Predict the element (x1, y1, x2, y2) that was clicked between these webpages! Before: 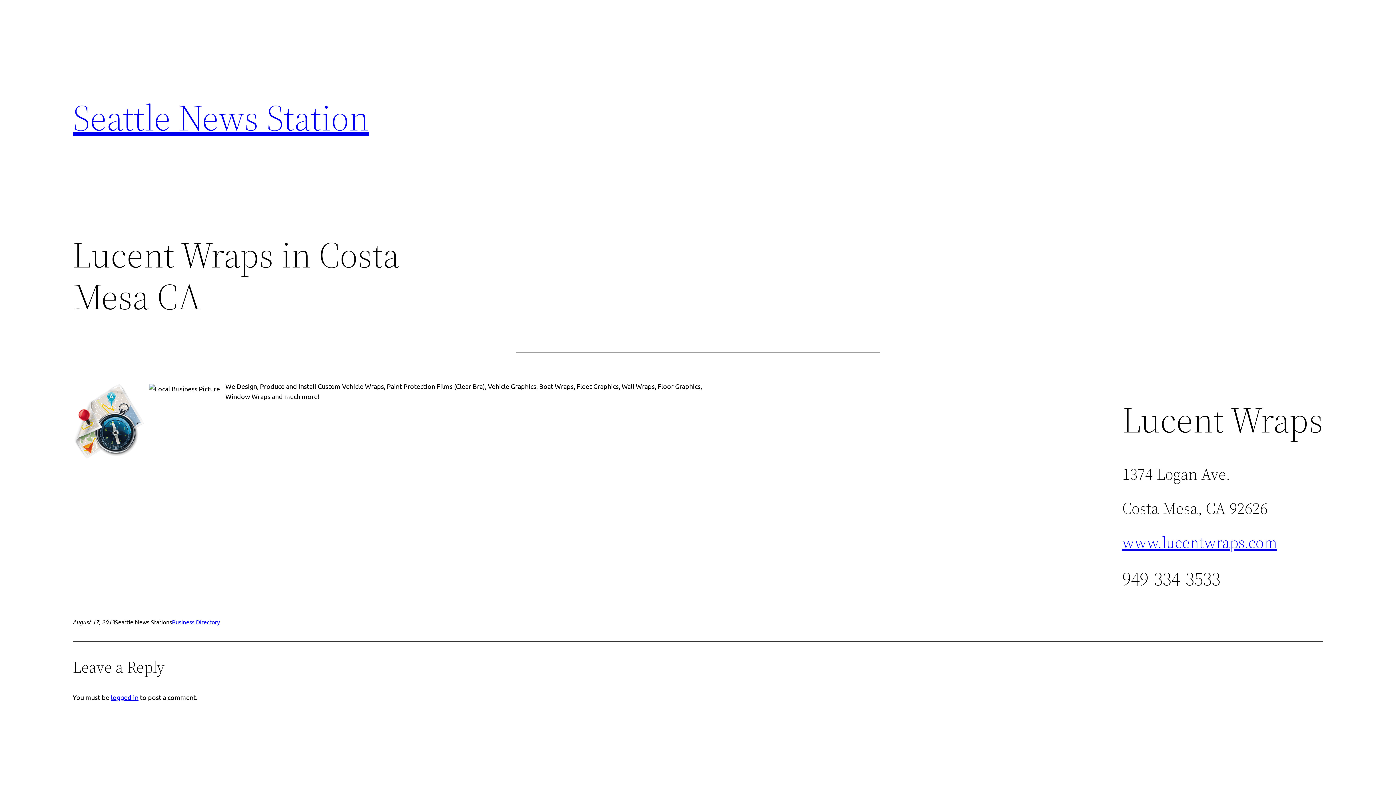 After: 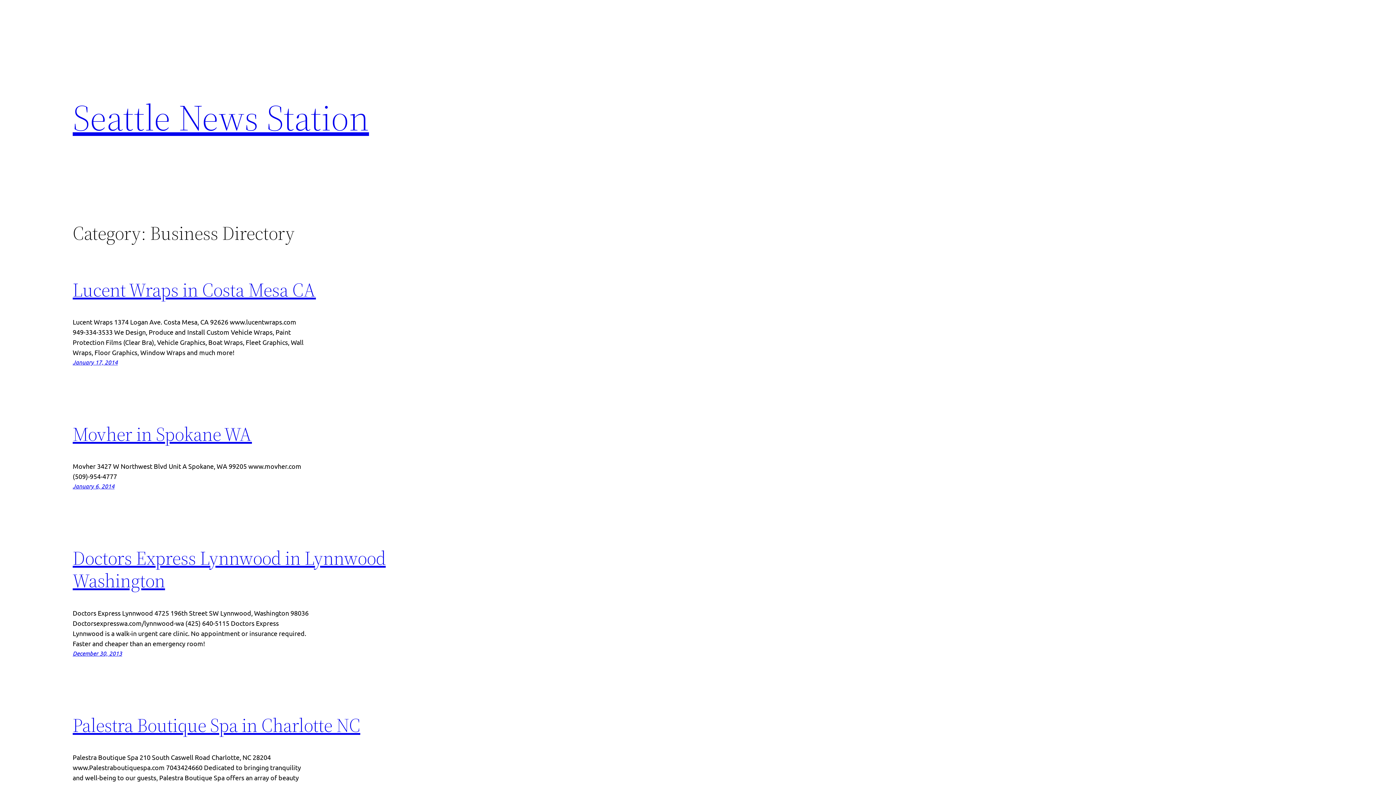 Action: bbox: (172, 618, 220, 625) label: Business Directory